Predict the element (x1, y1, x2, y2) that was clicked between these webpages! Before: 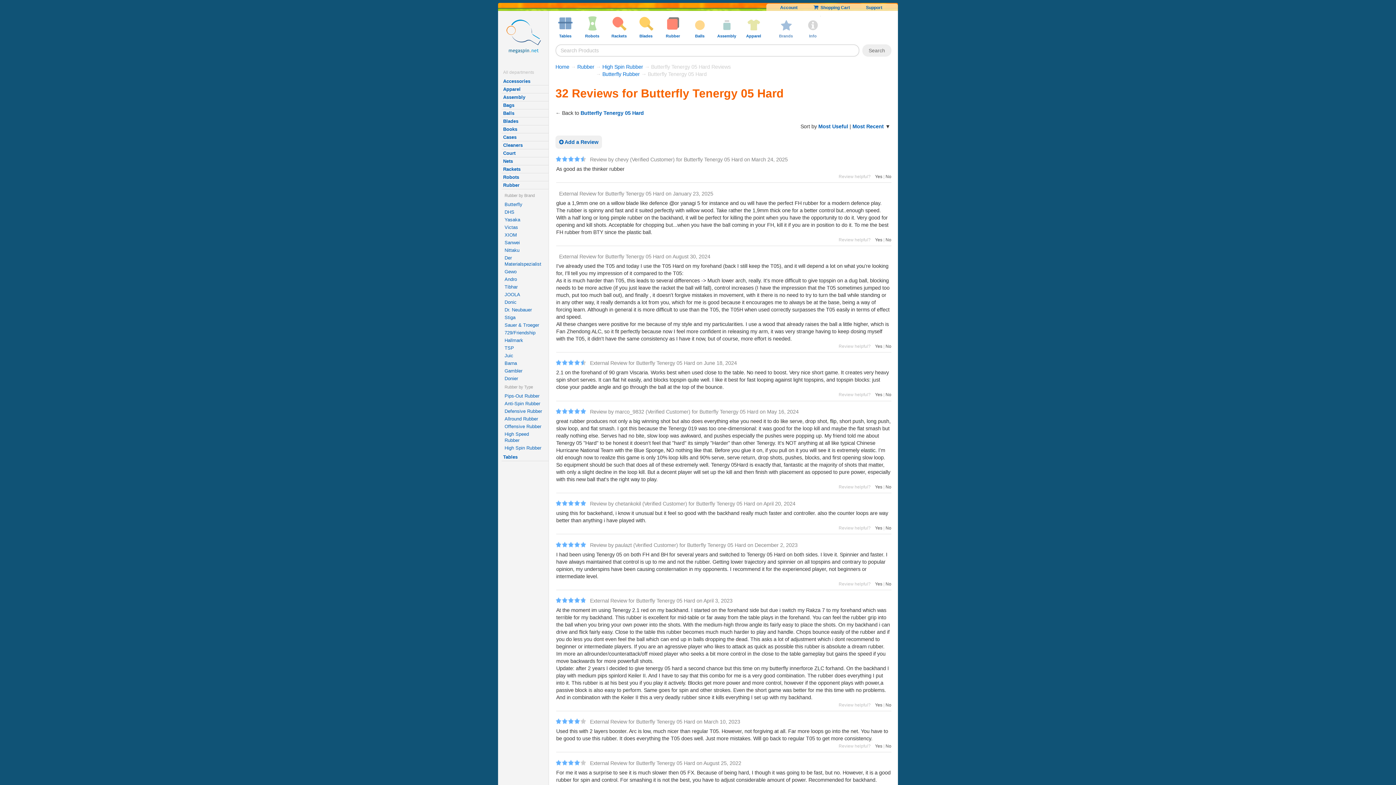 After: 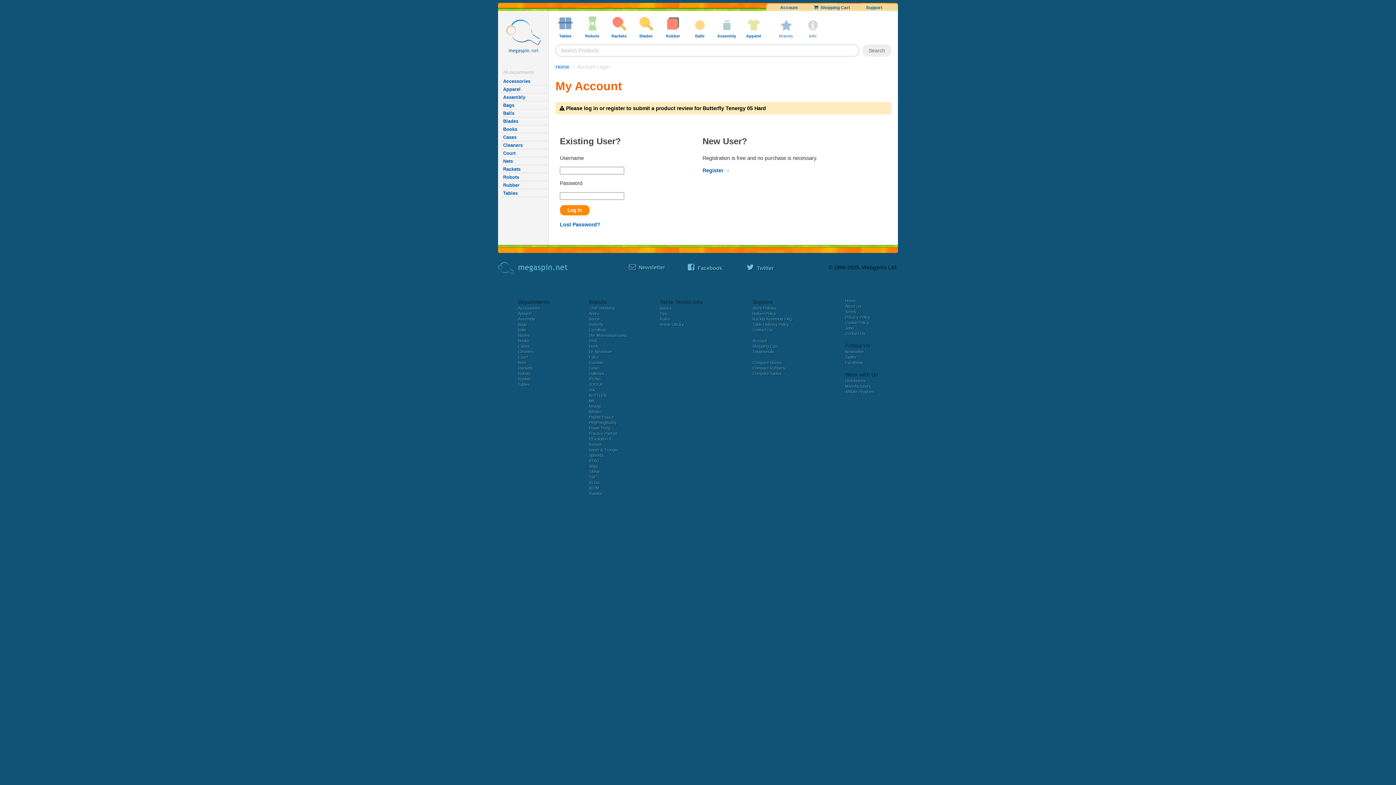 Action: bbox: (555, 135, 602, 148) label:  Add a Review